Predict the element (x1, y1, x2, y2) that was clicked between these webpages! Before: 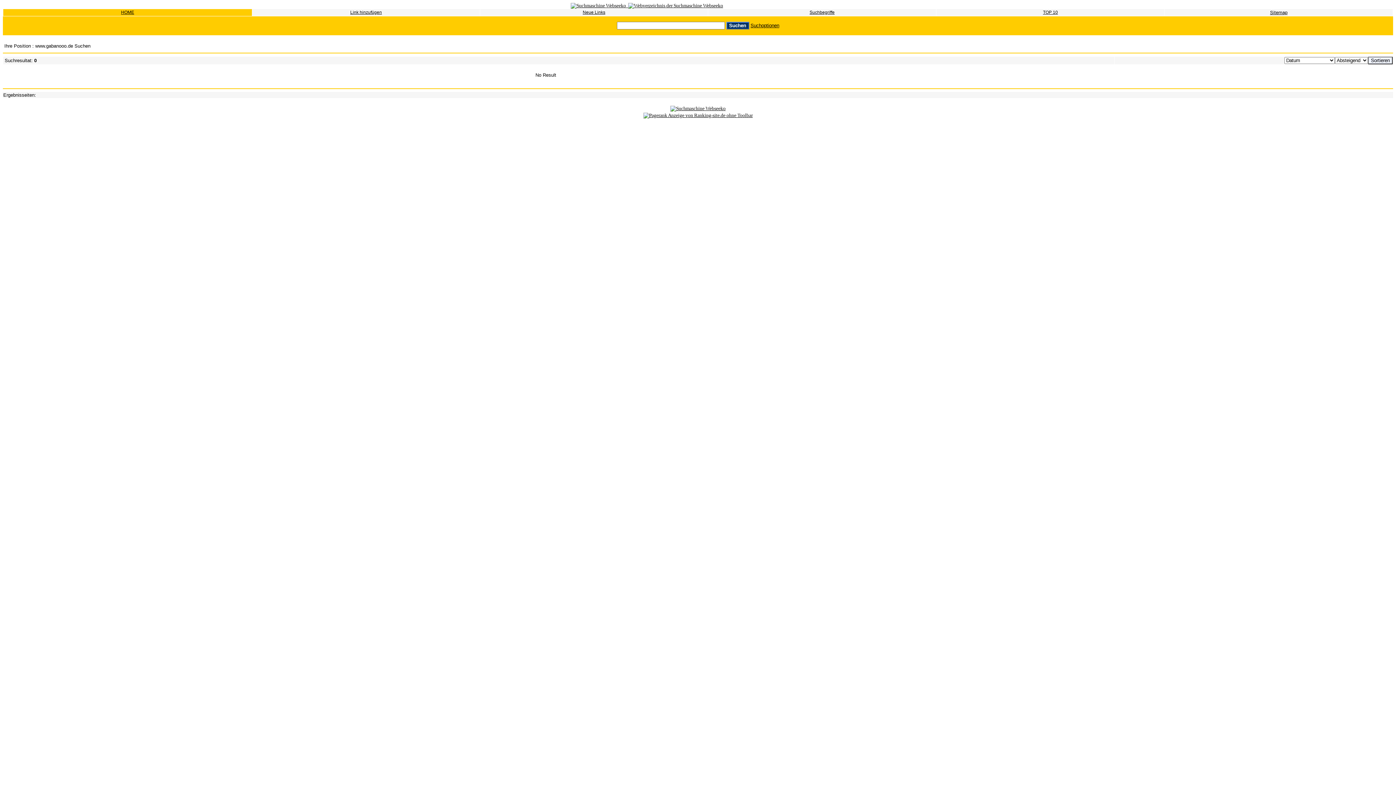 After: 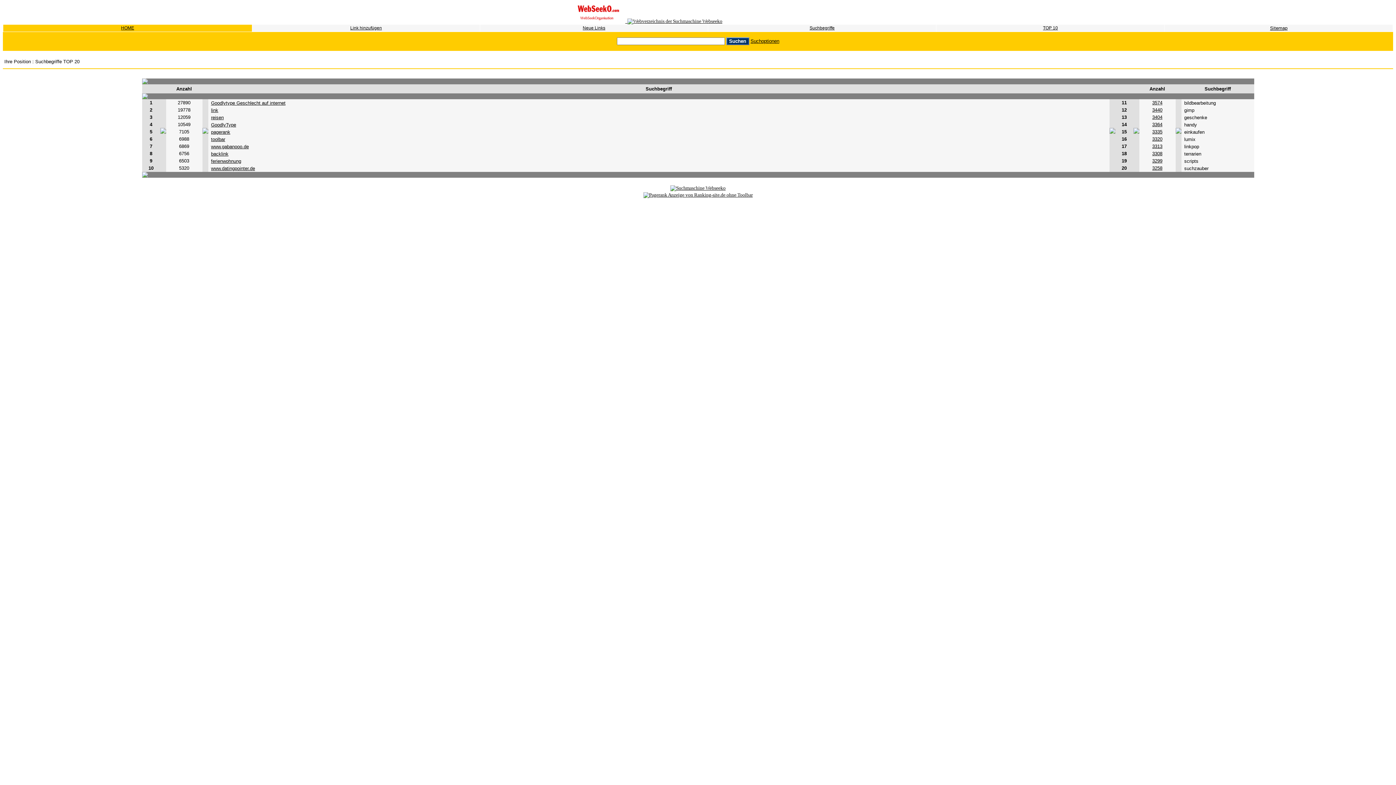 Action: label: Suchbegriffe bbox: (809, 9, 834, 14)